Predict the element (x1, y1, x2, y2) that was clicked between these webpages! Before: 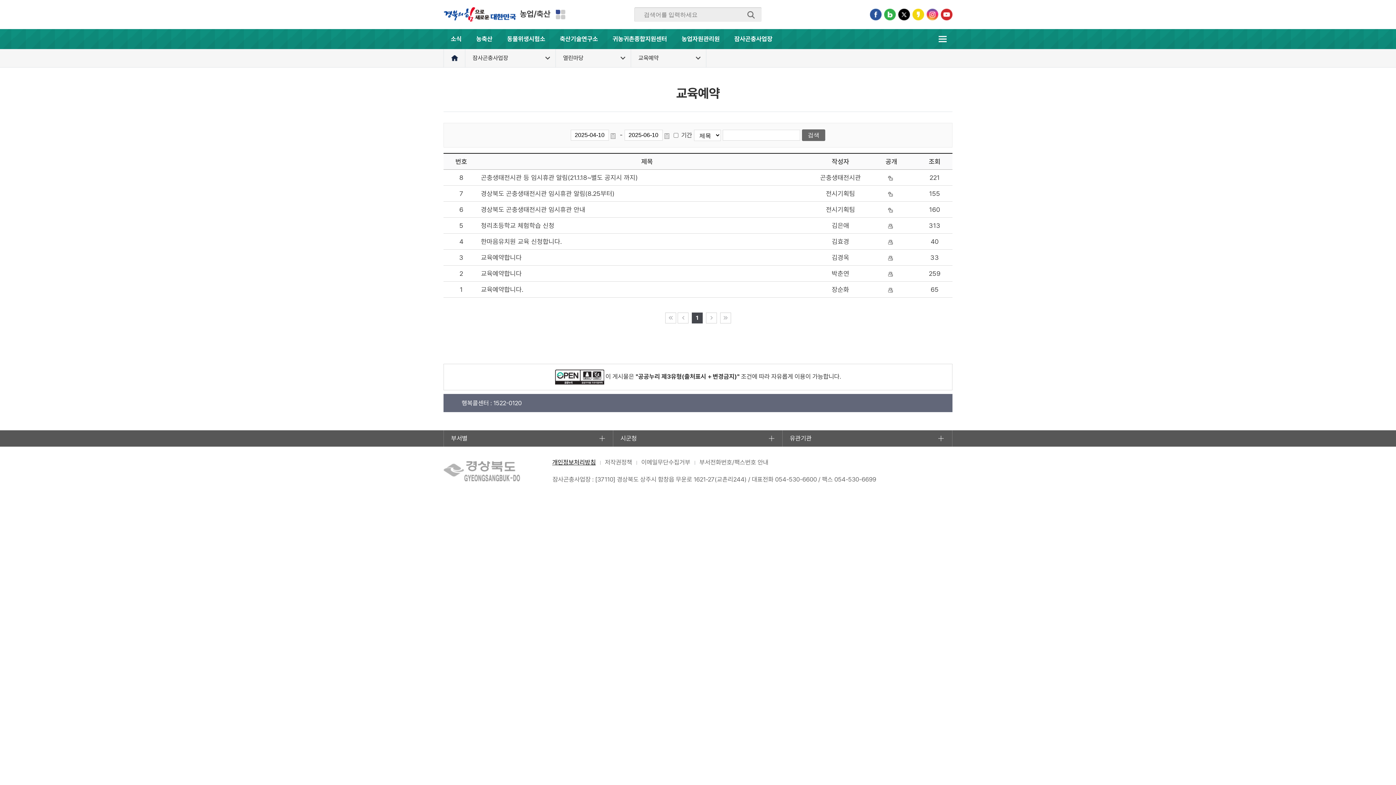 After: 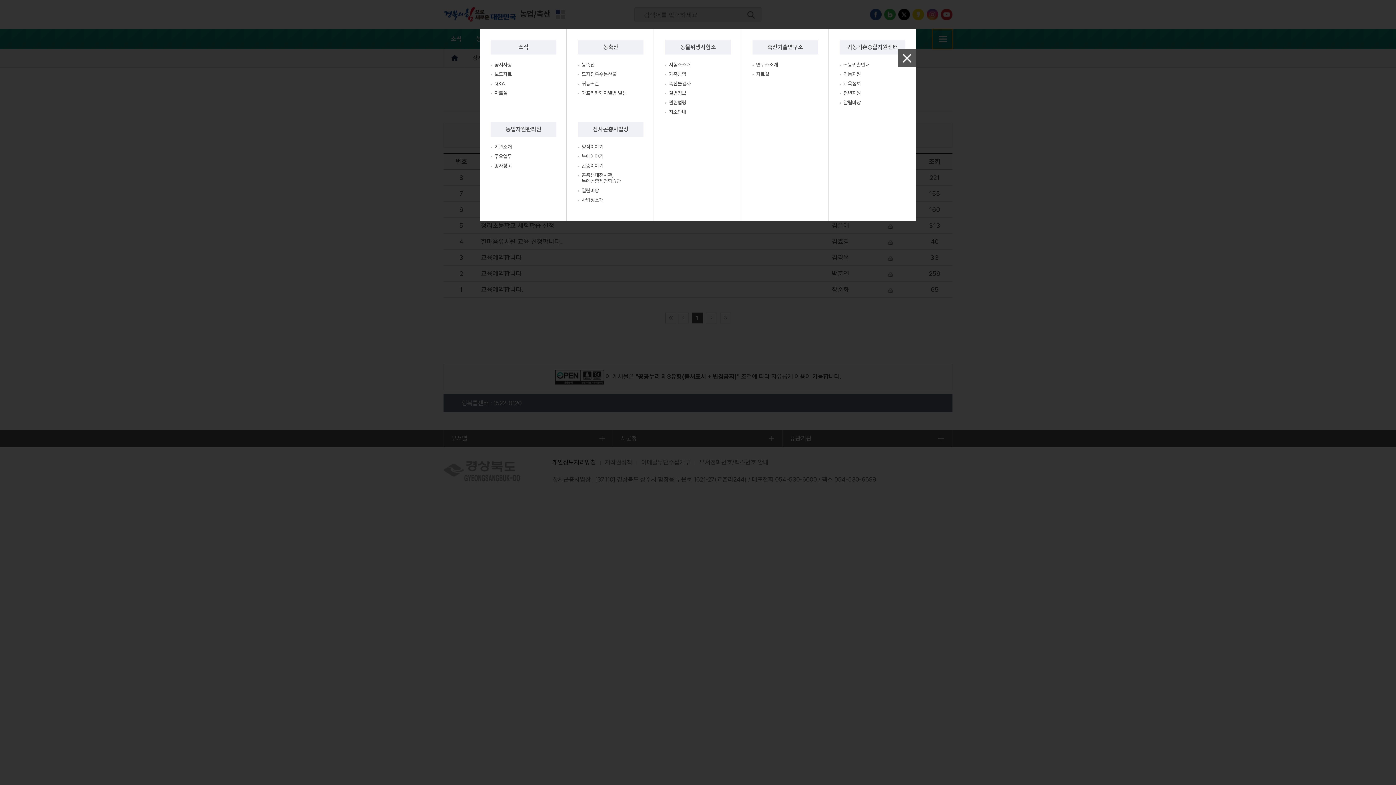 Action: label: 전체메뉴 bbox: (932, 29, 952, 49)